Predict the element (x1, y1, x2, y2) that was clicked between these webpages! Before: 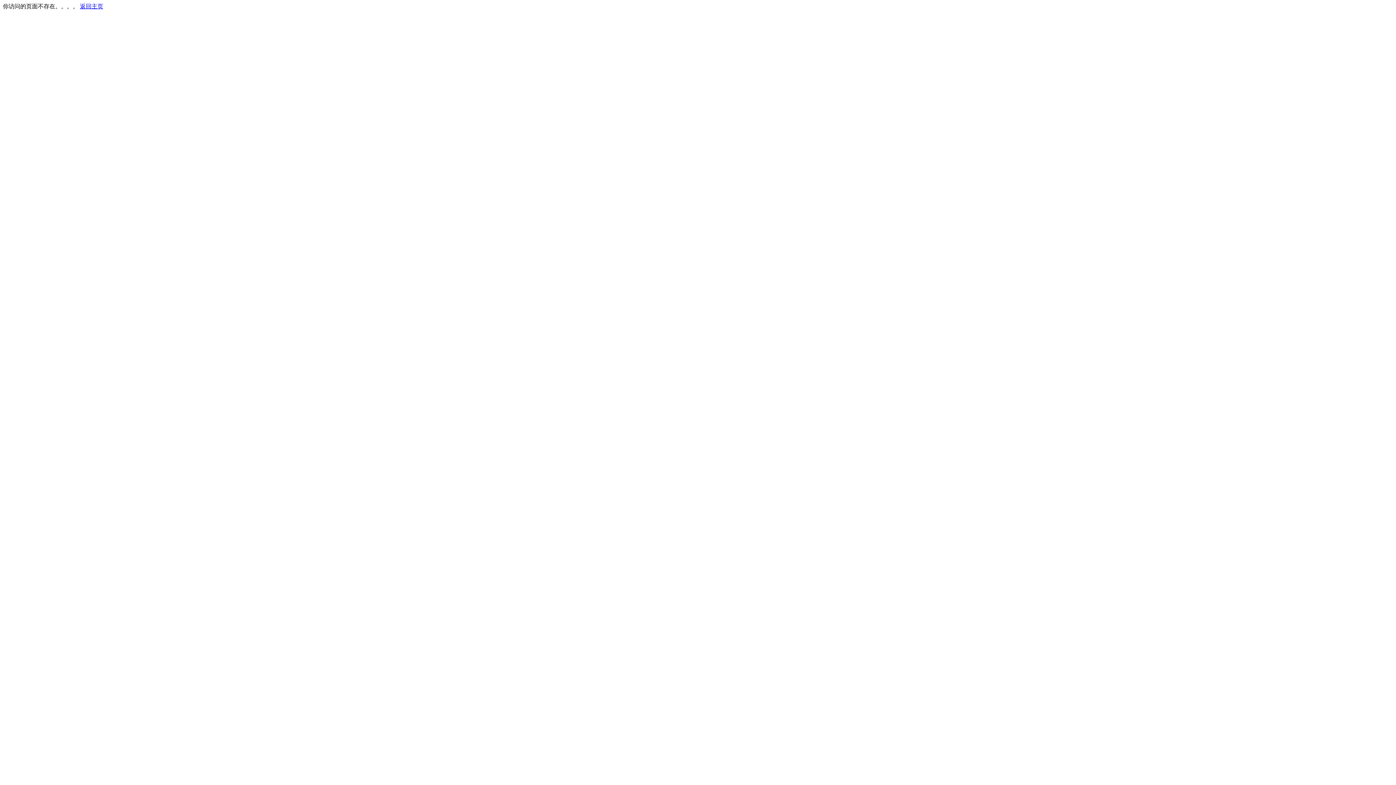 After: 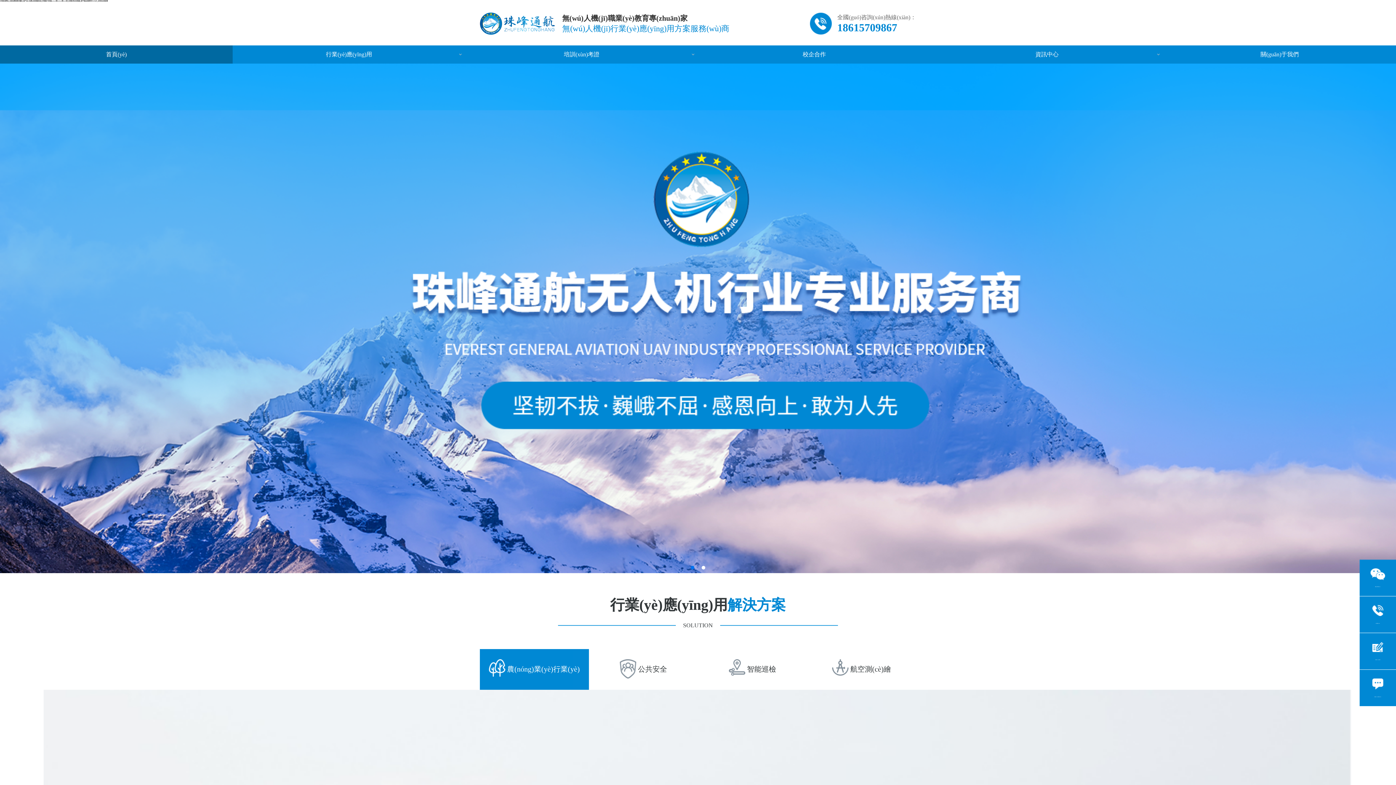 Action: bbox: (80, 3, 103, 9) label: 返回主页